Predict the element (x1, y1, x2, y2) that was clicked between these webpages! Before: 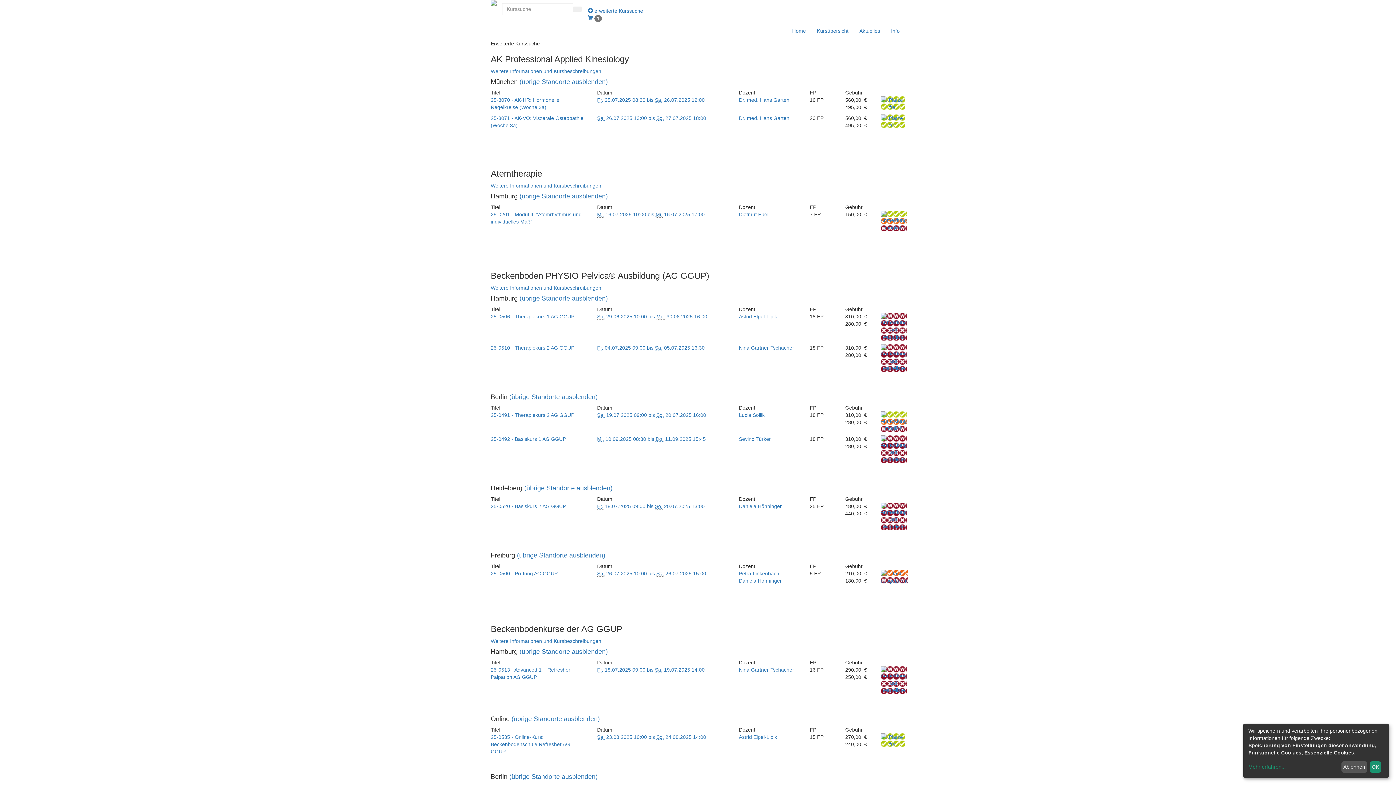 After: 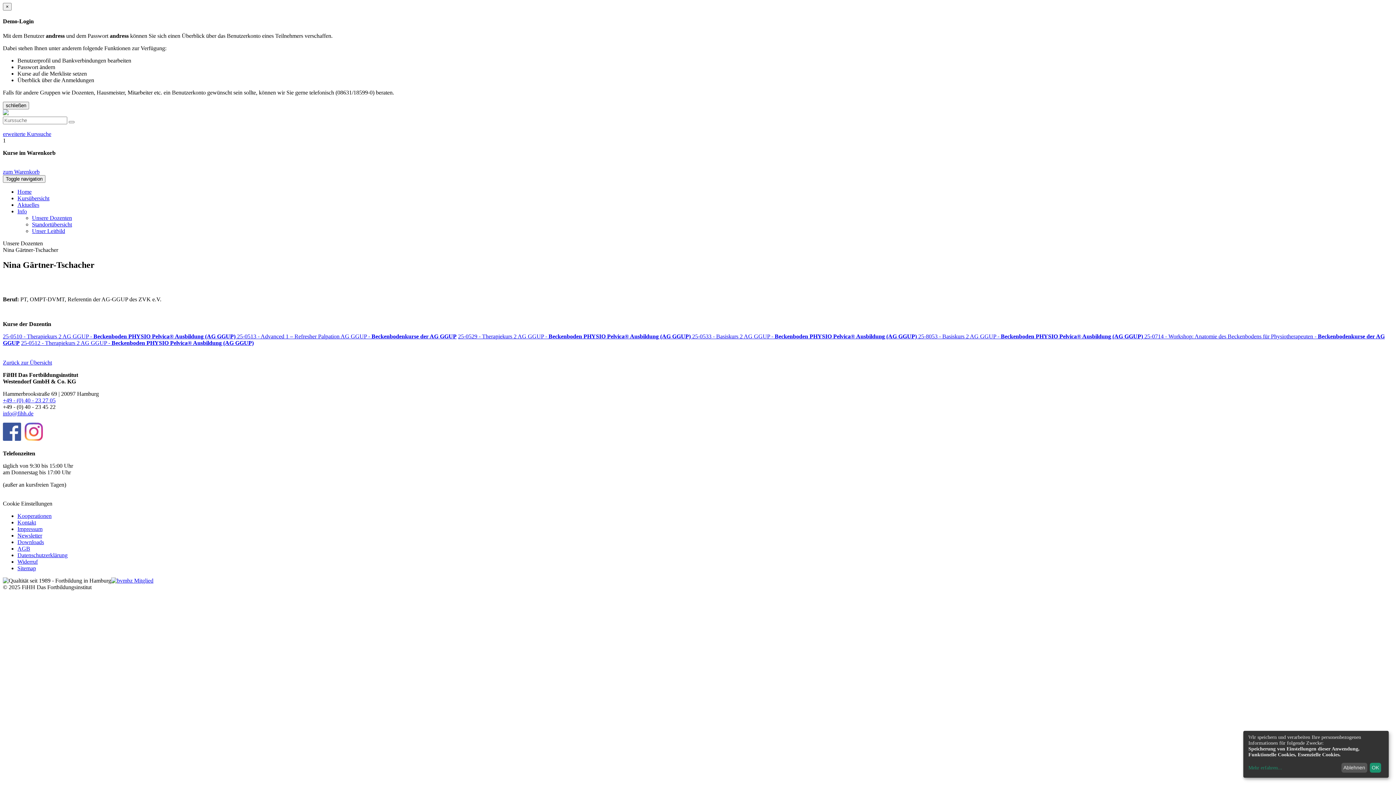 Action: label: Nina Gärtner-Tschacher bbox: (739, 667, 794, 673)